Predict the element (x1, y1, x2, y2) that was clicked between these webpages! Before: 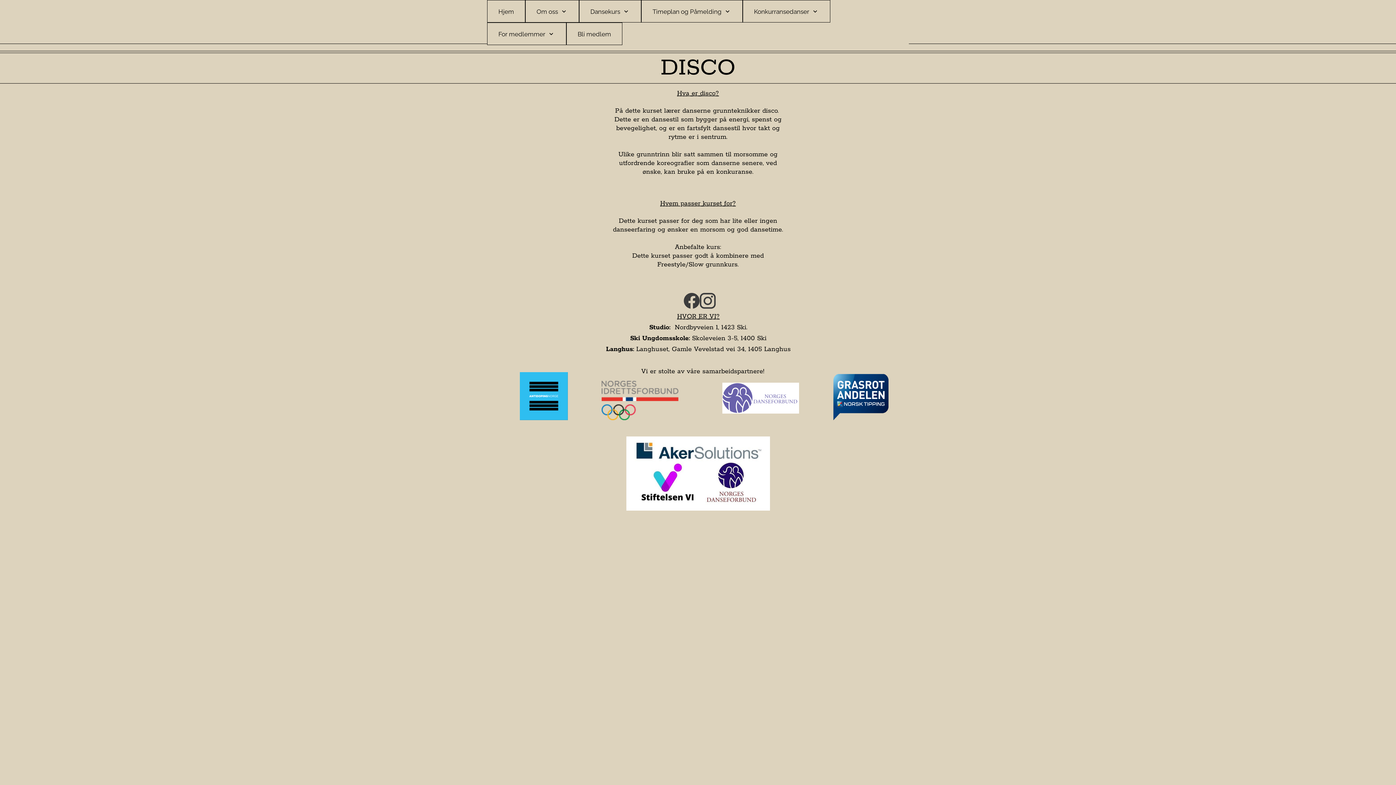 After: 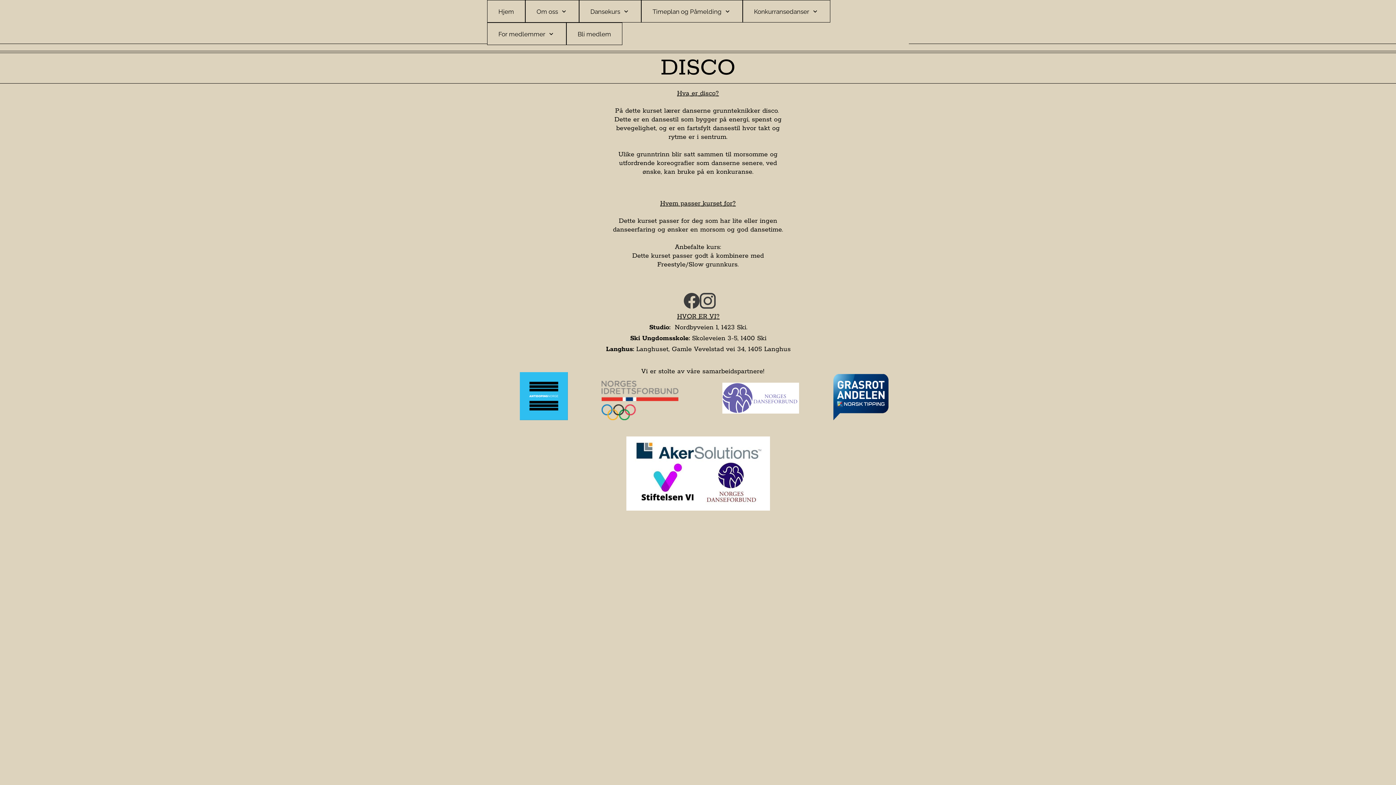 Action: bbox: (684, 293, 700, 309)